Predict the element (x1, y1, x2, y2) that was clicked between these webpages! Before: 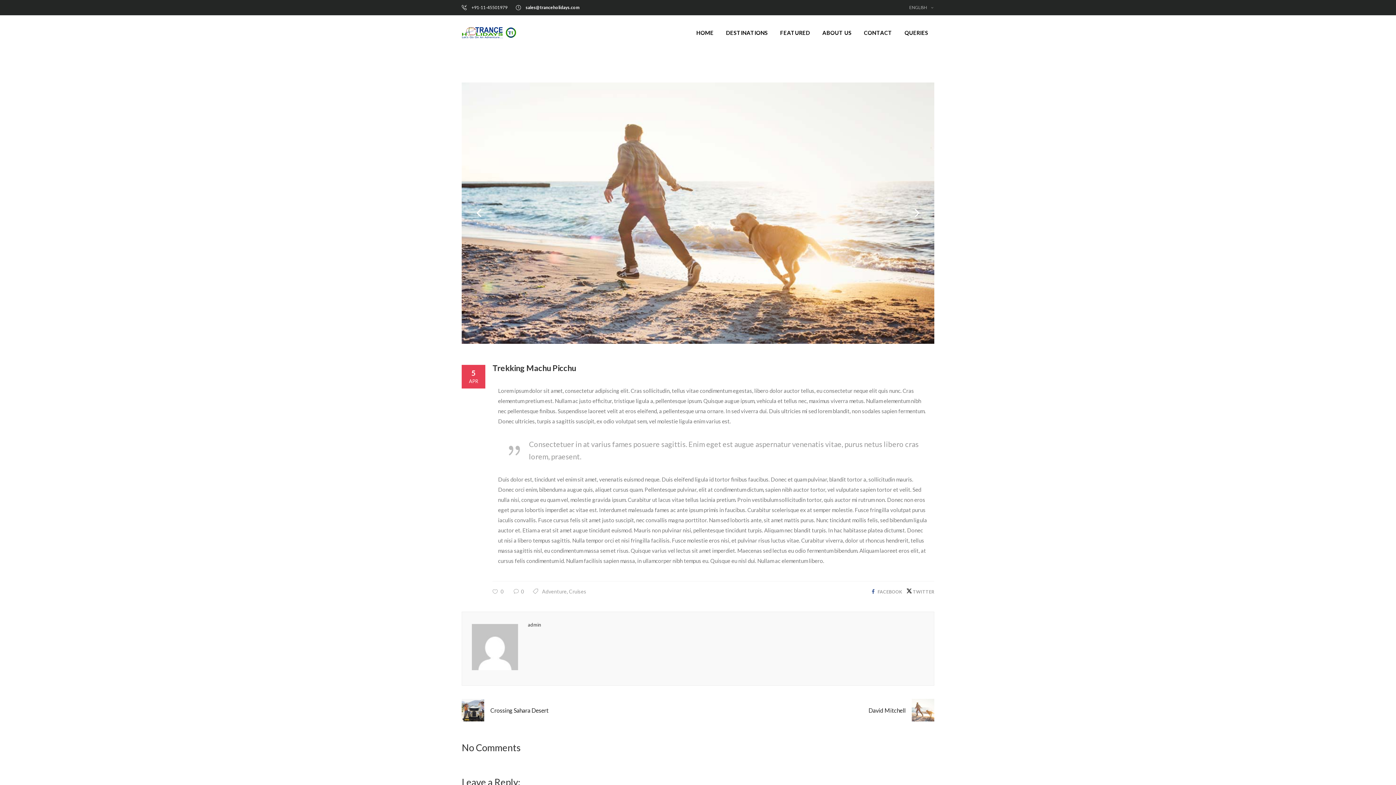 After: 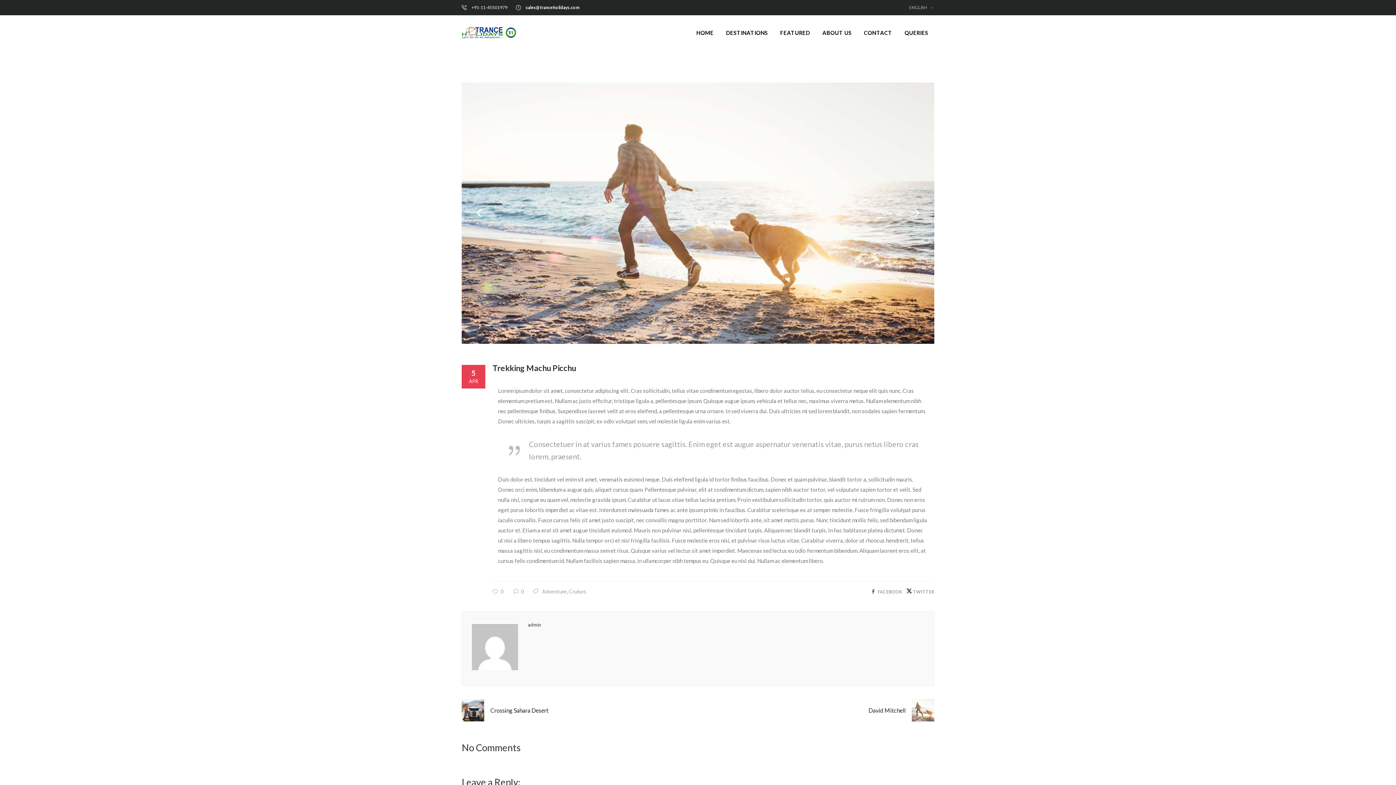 Action: label:  TWITTER bbox: (906, 588, 934, 594)